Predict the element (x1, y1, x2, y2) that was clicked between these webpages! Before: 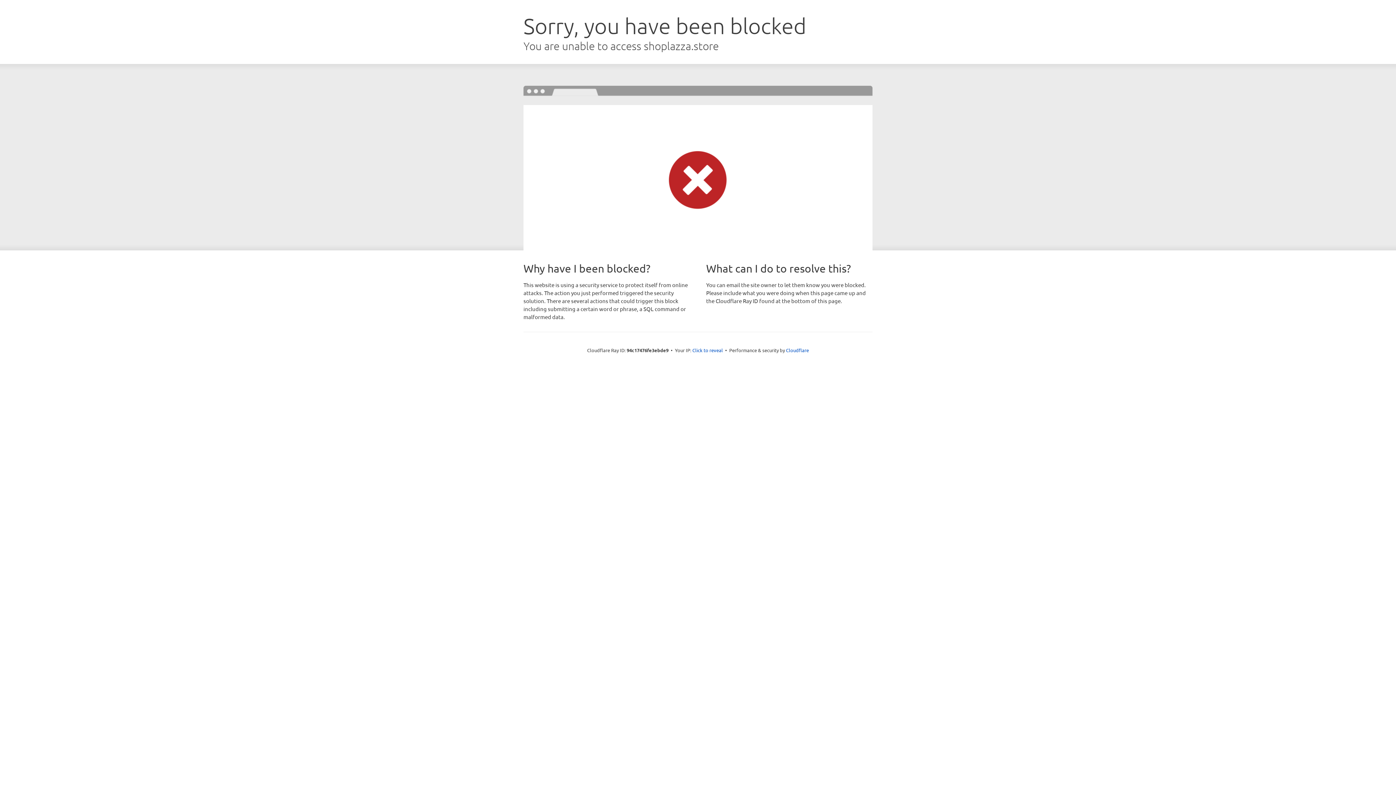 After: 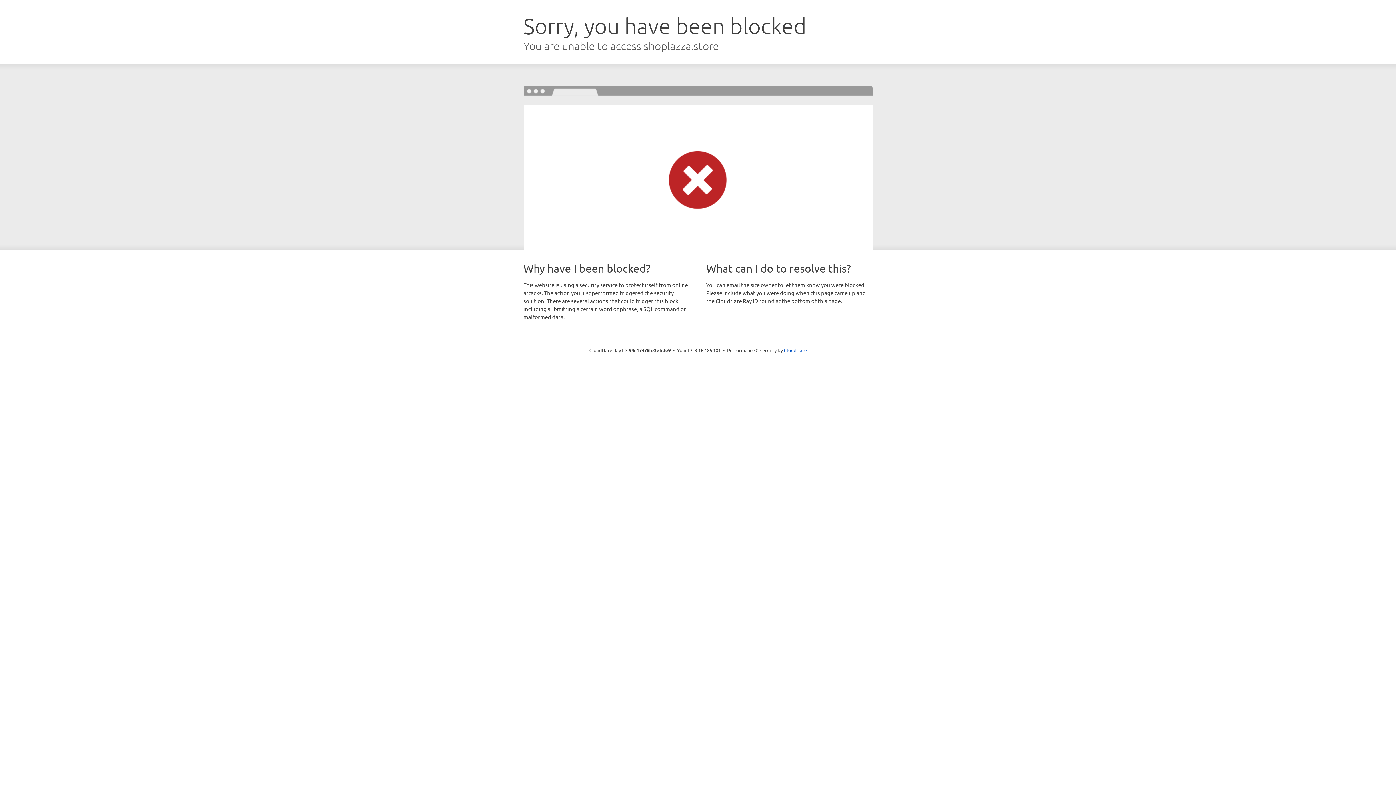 Action: bbox: (692, 346, 723, 353) label: Click to reveal